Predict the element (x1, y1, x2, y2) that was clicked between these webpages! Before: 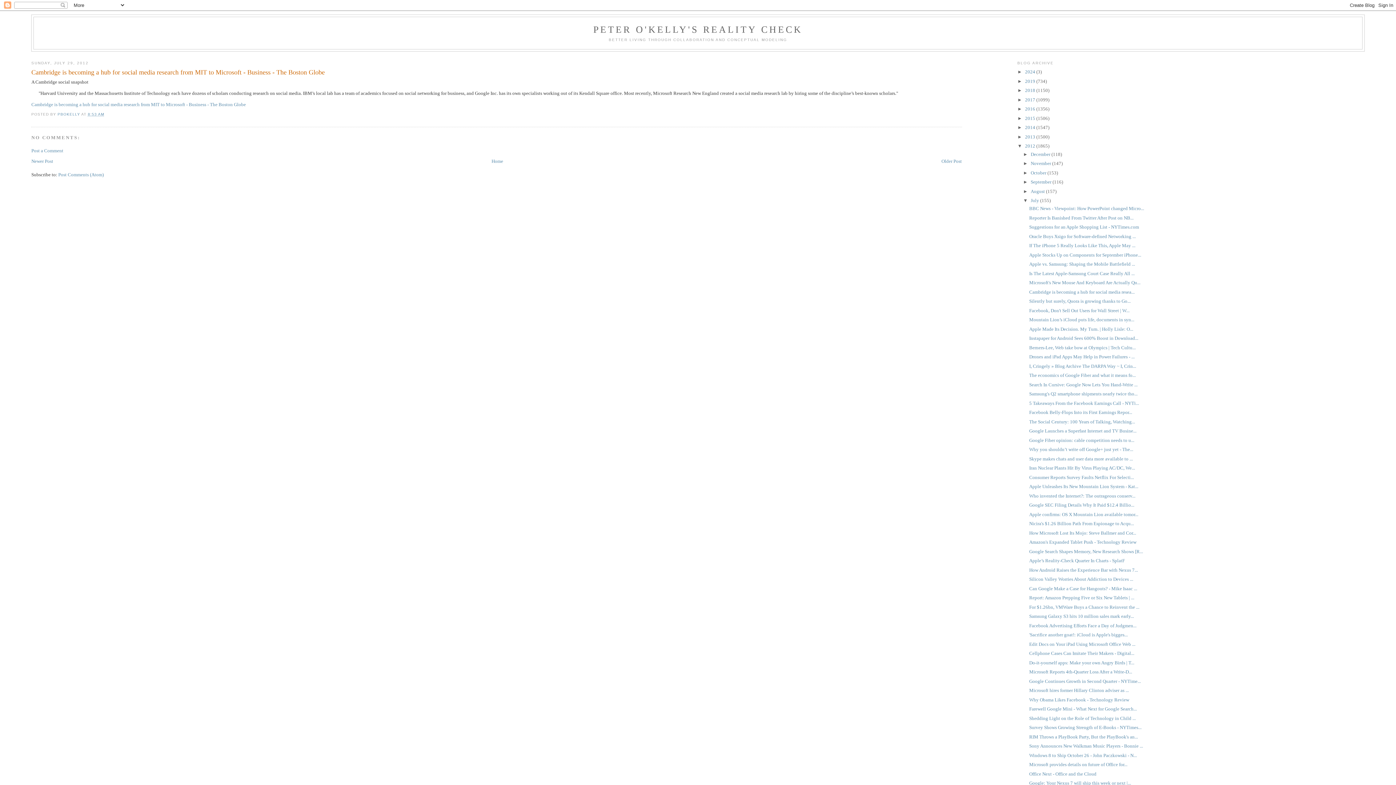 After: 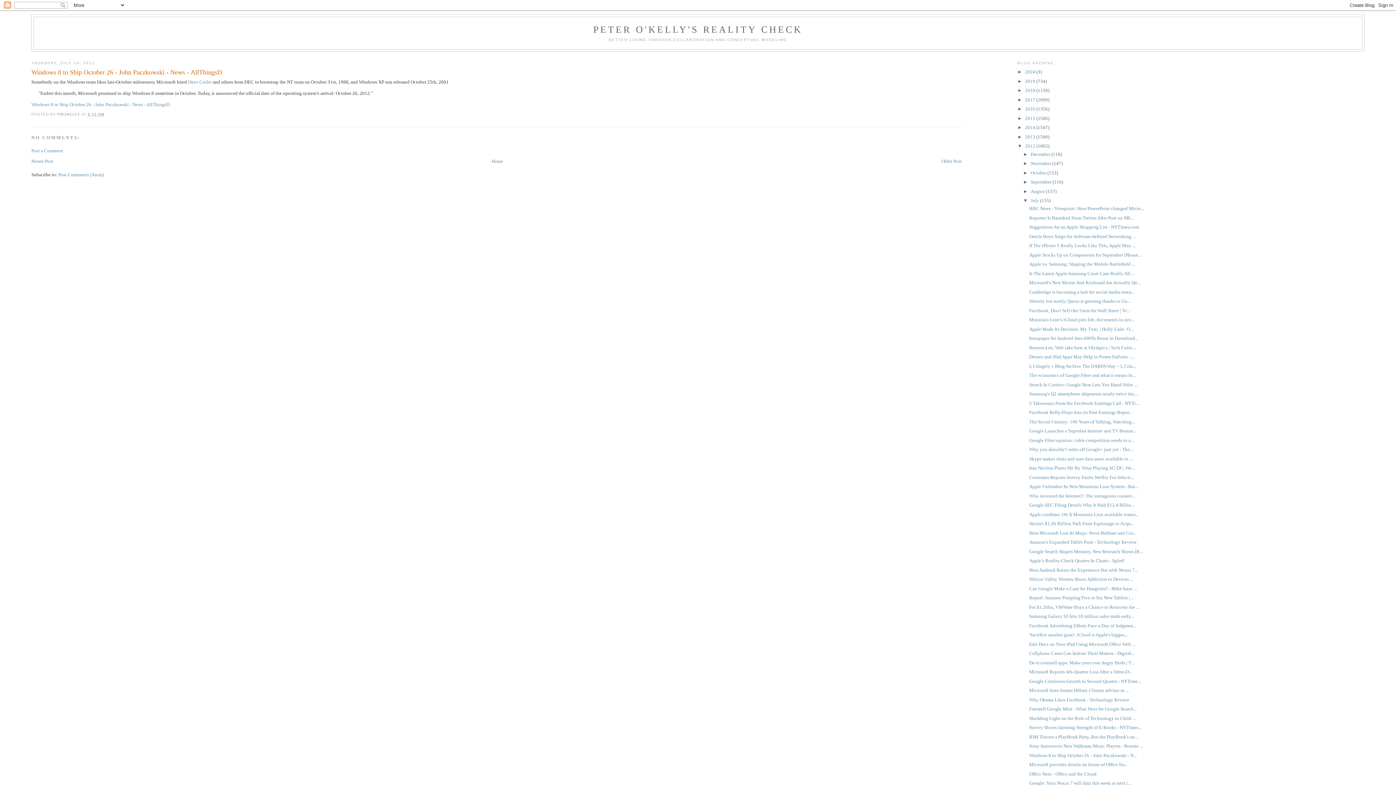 Action: label: Windows 8 to Ship October 26 - John Paczkowski - N... bbox: (1029, 753, 1137, 758)